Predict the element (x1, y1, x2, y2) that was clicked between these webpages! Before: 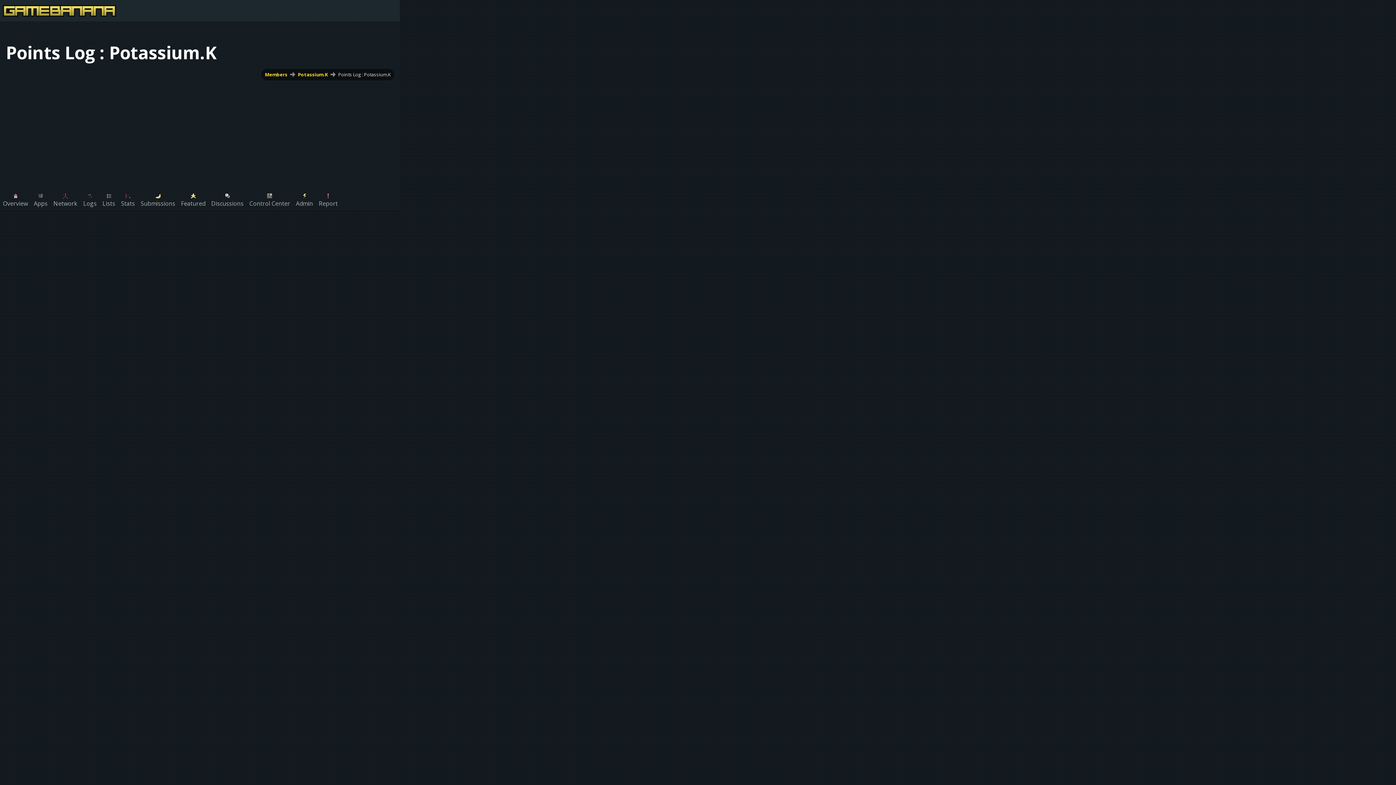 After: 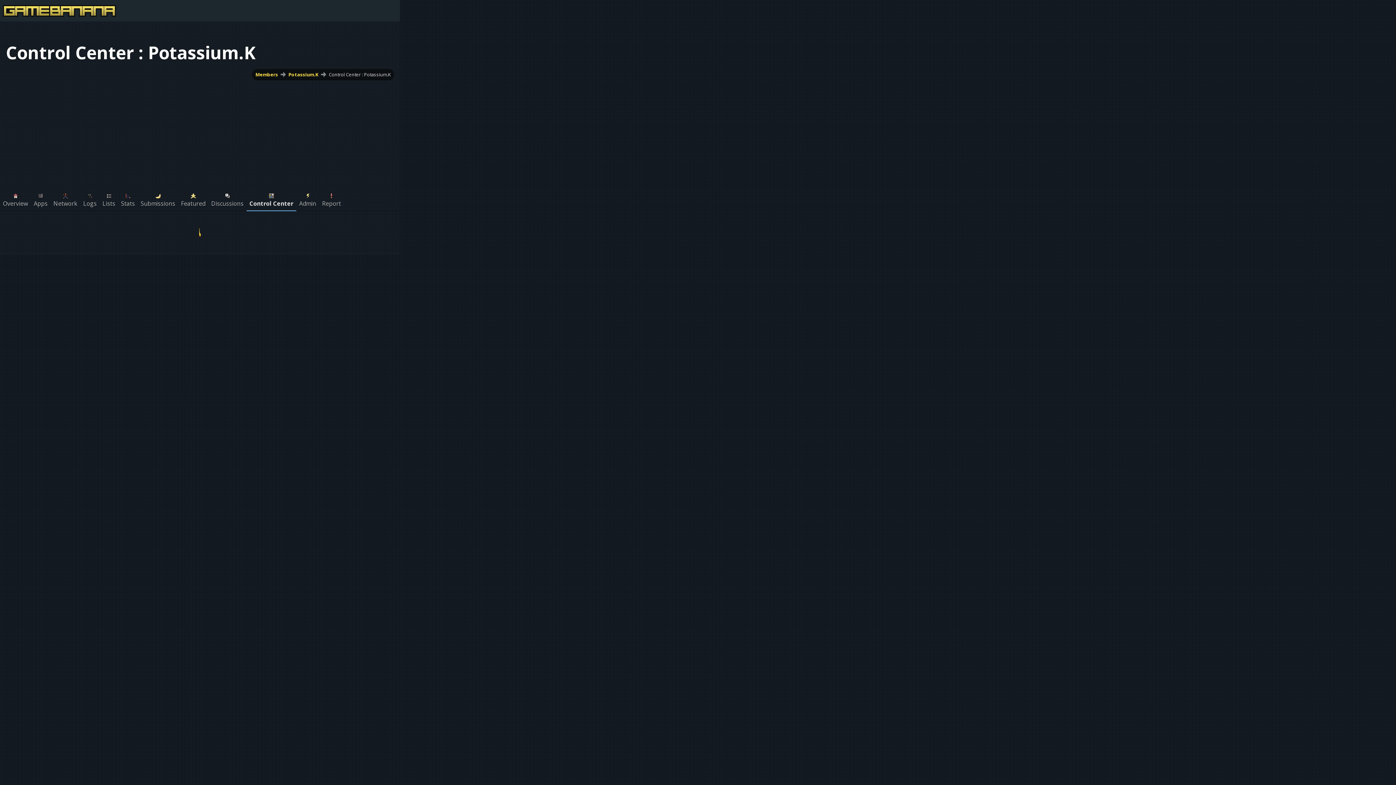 Action: bbox: (246, 188, 293, 210) label: Control Center